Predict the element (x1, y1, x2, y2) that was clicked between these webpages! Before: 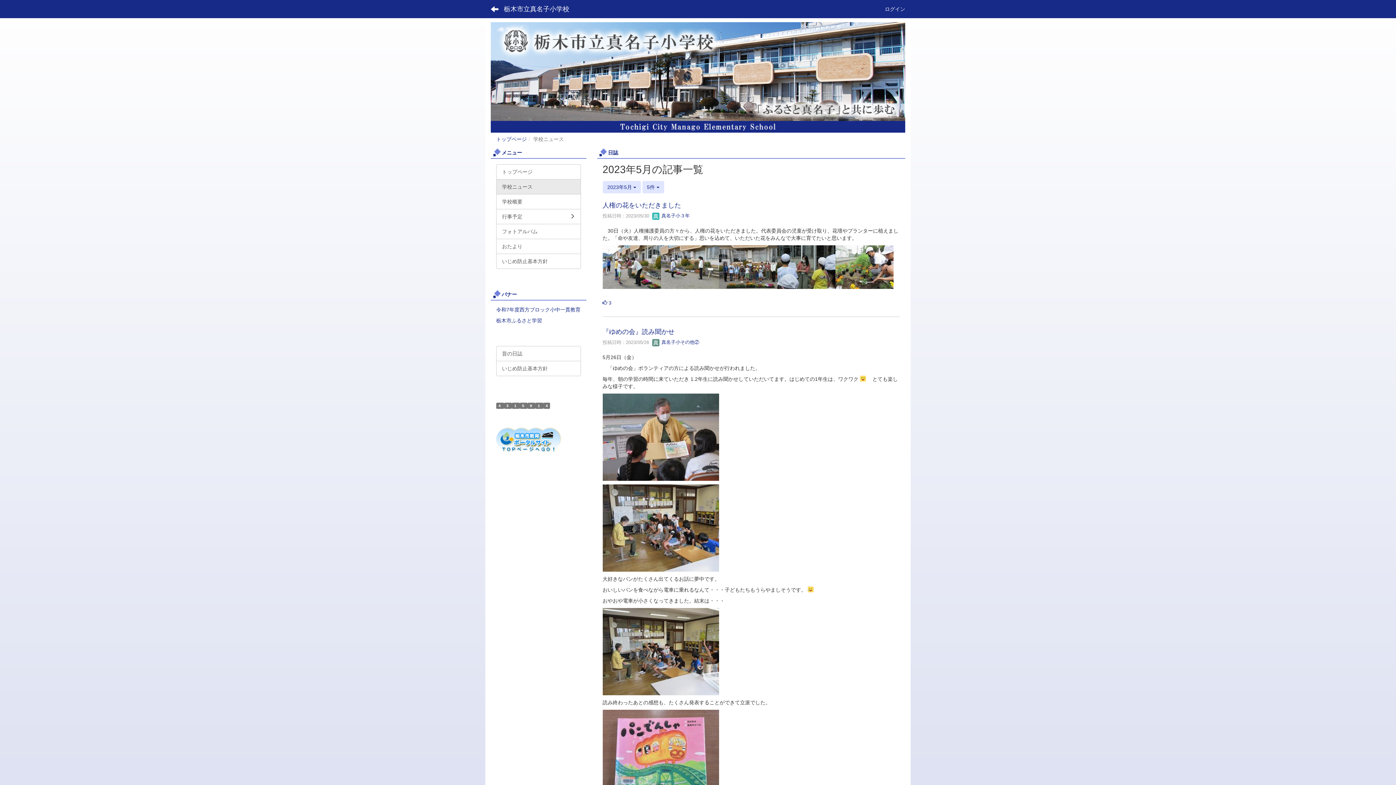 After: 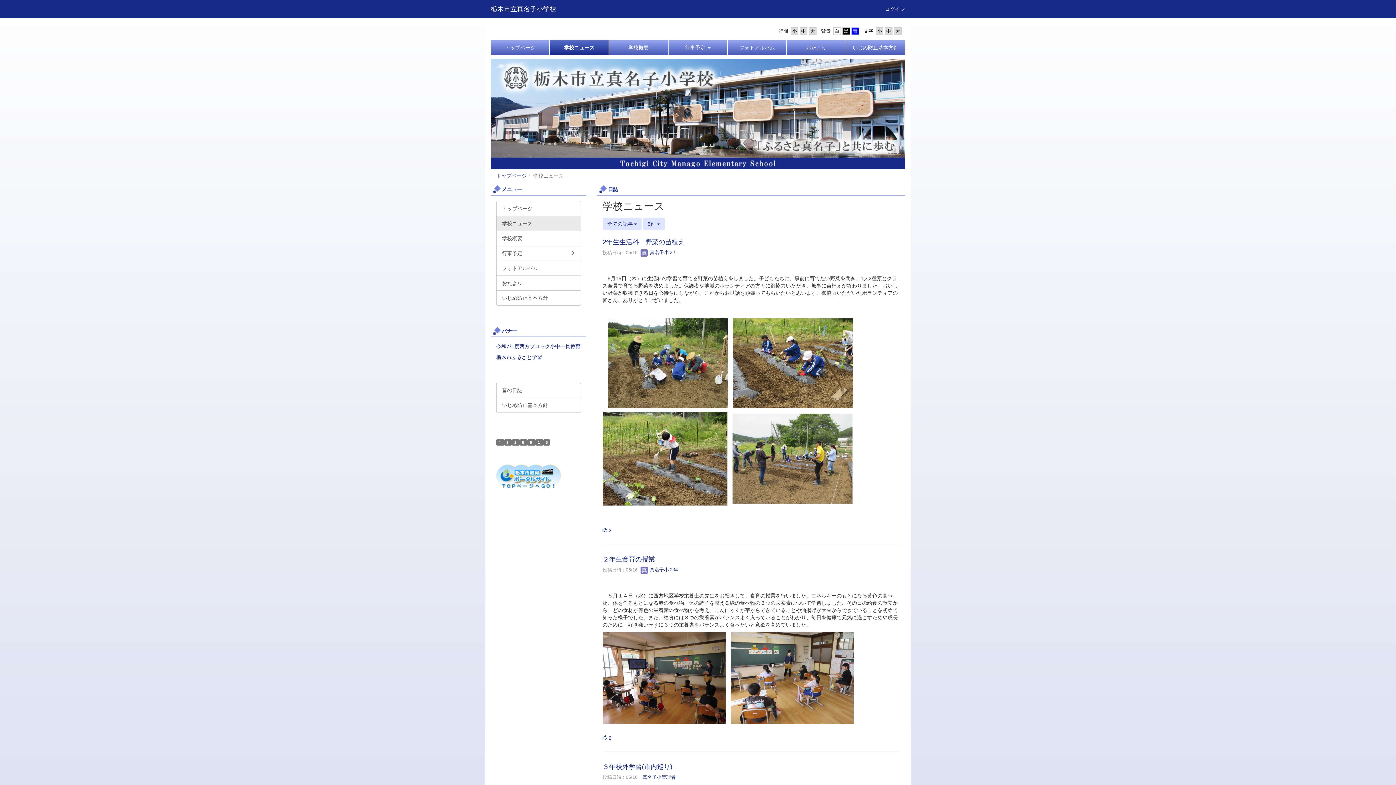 Action: label: 学校ニュース bbox: (496, 179, 580, 194)